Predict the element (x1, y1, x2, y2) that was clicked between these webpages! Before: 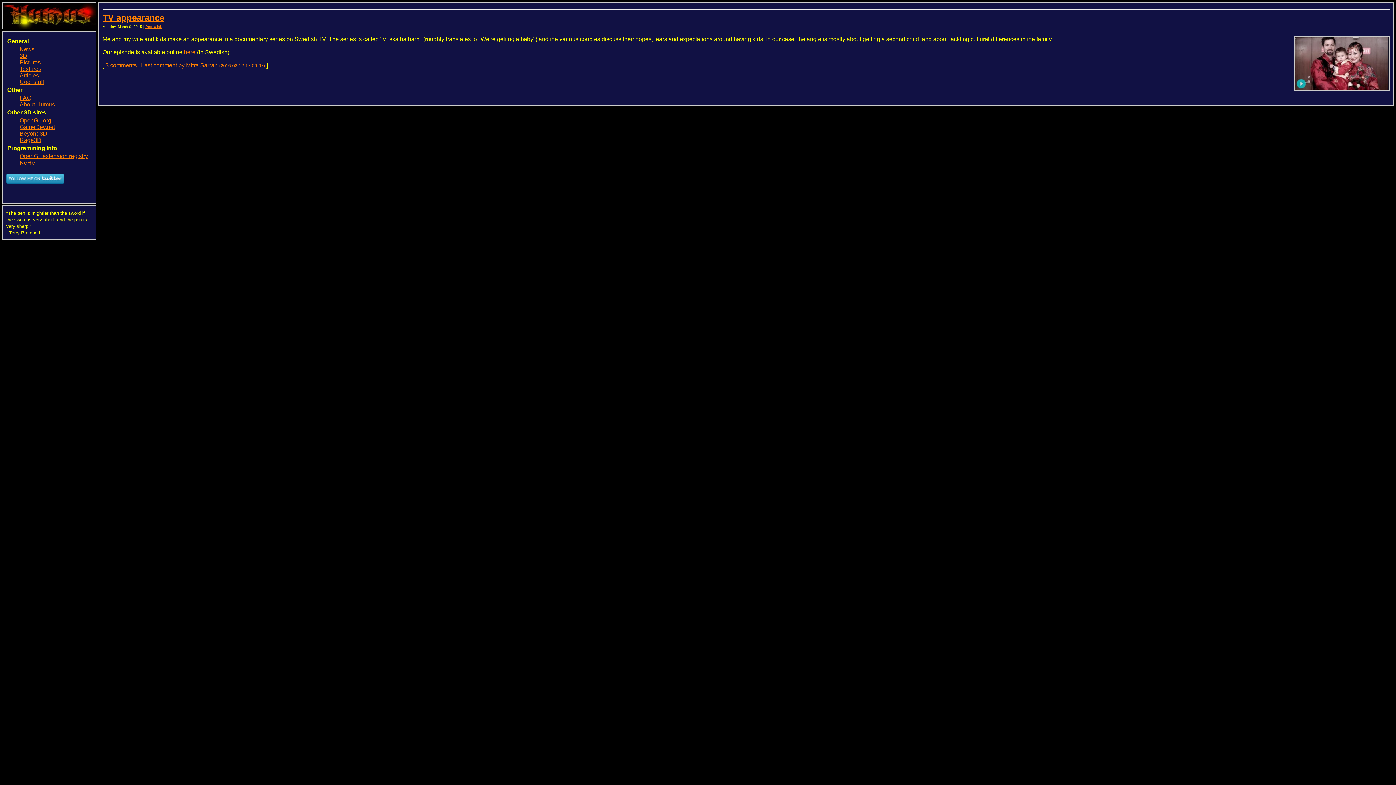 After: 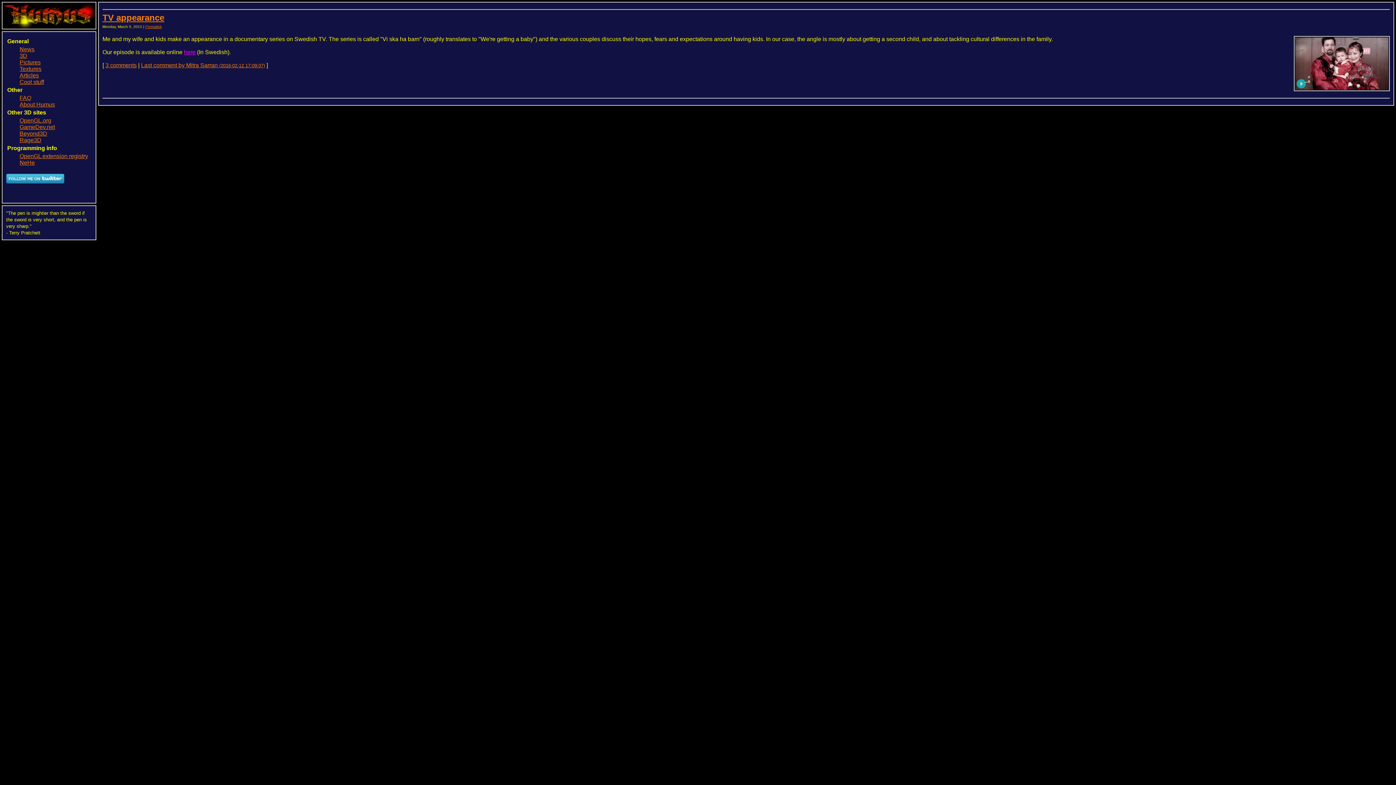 Action: bbox: (184, 49, 195, 55) label: here